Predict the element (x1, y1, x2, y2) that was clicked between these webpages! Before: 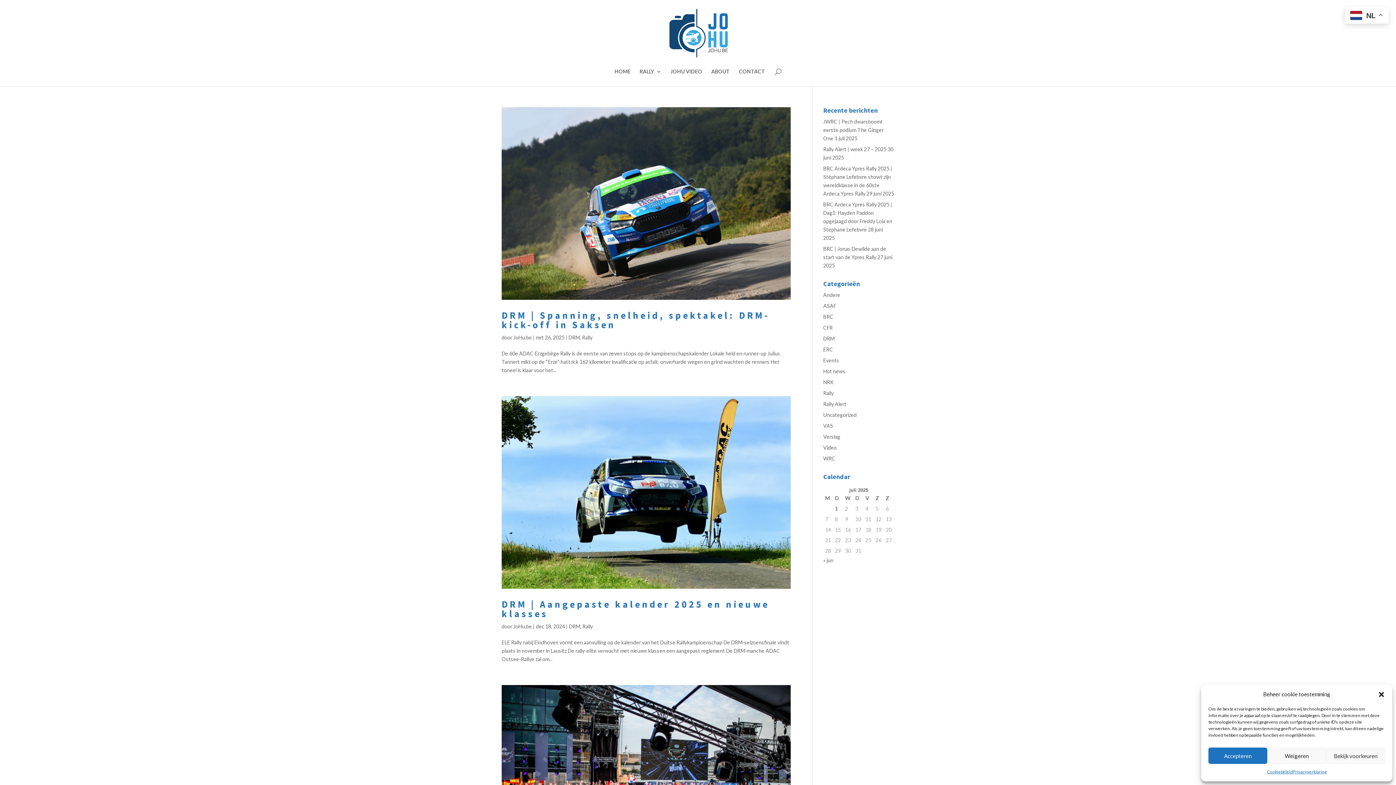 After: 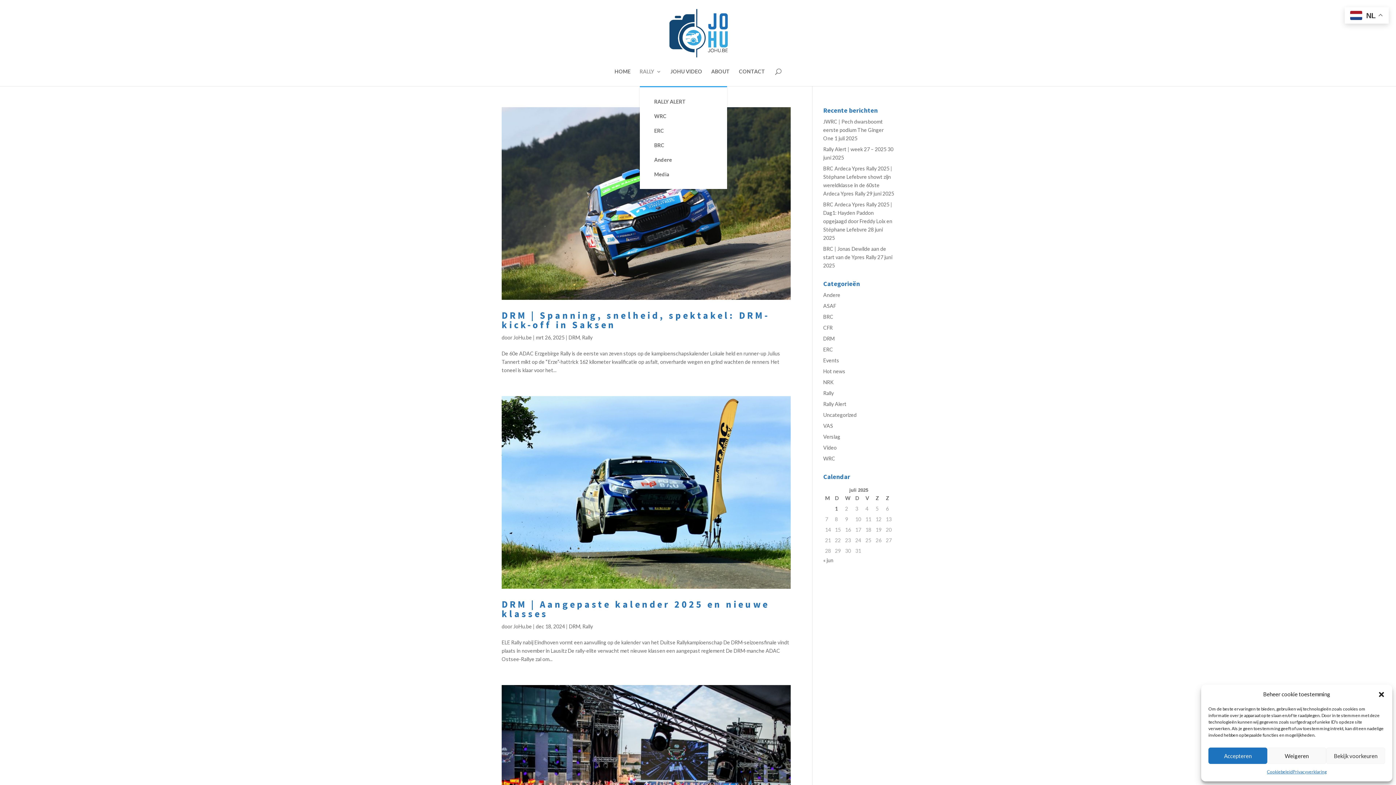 Action: bbox: (639, 69, 661, 86) label: RALLY